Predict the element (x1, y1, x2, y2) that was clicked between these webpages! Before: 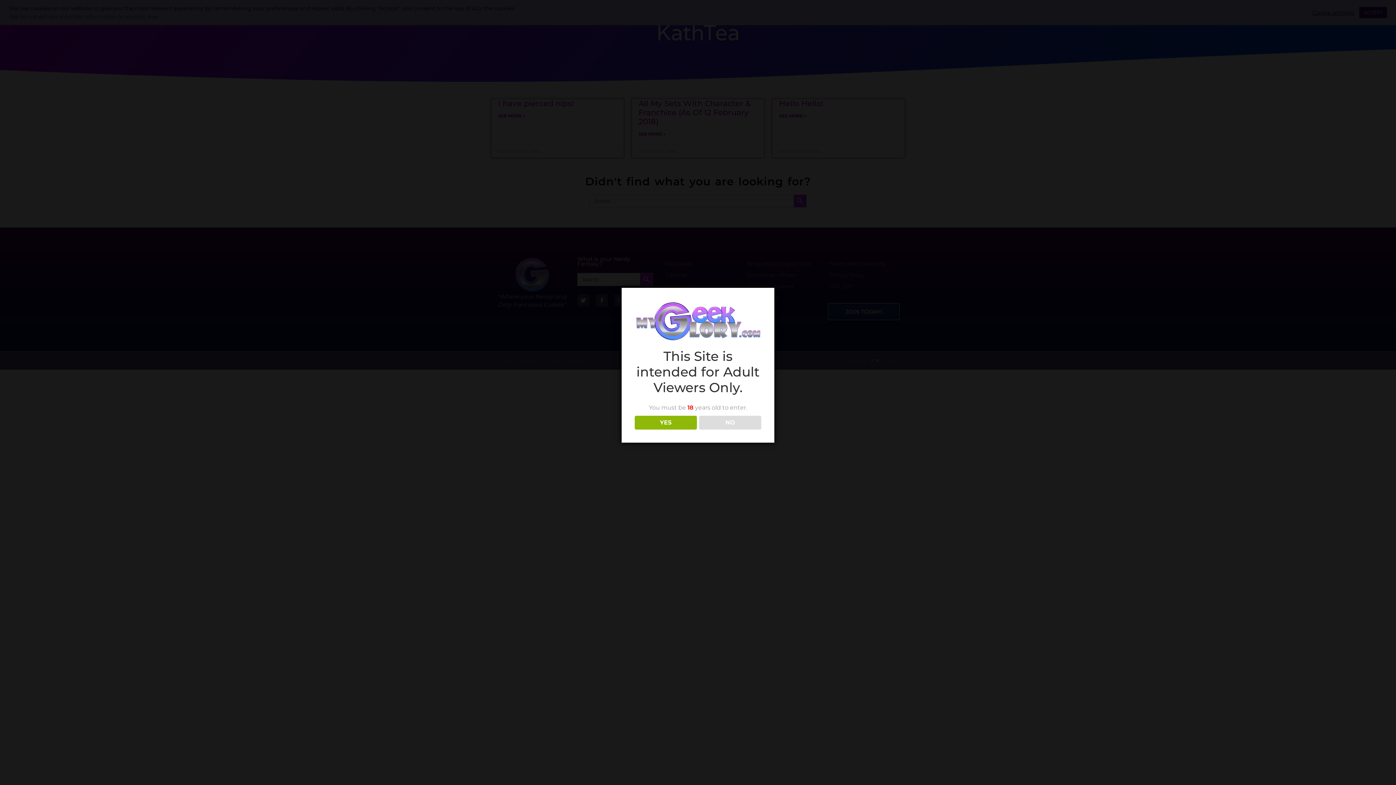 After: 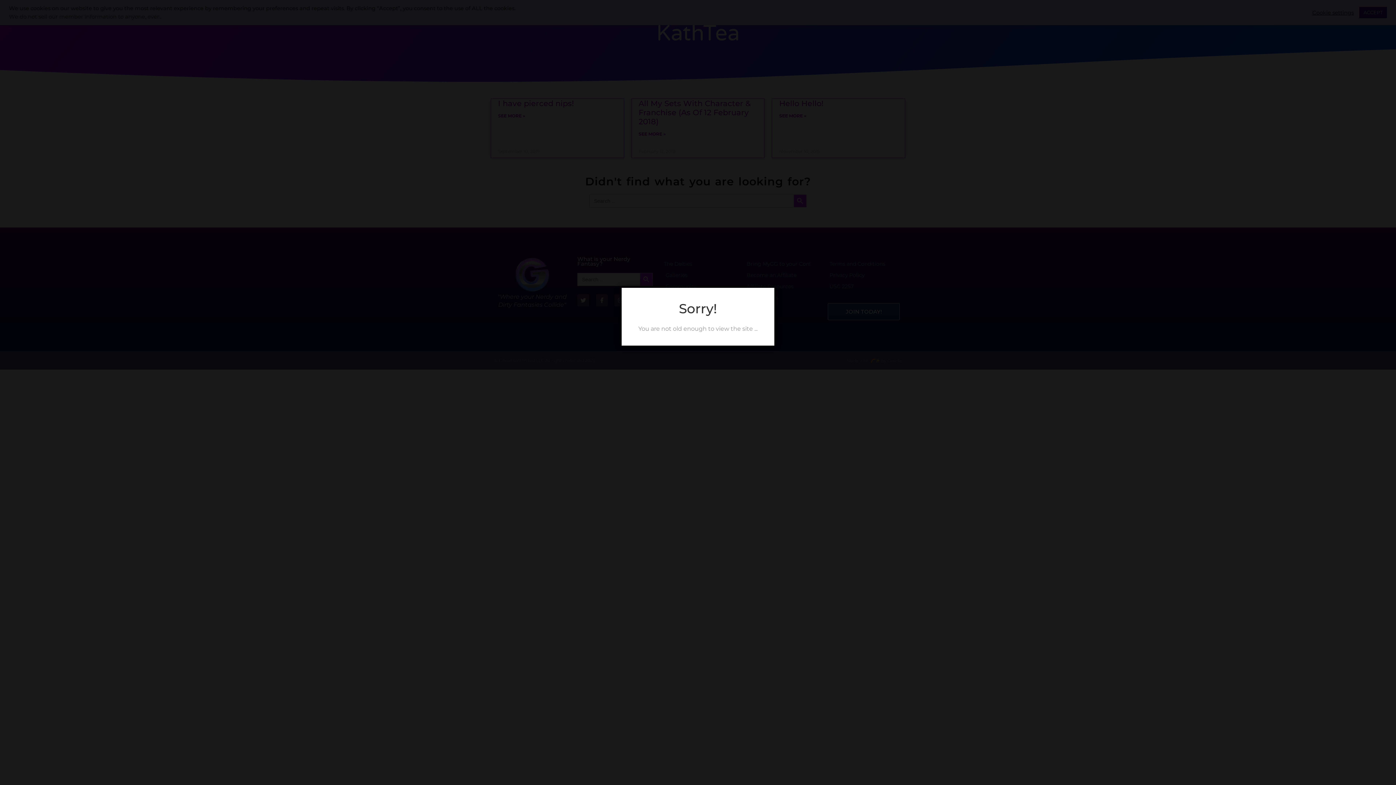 Action: bbox: (699, 415, 761, 429) label: NO